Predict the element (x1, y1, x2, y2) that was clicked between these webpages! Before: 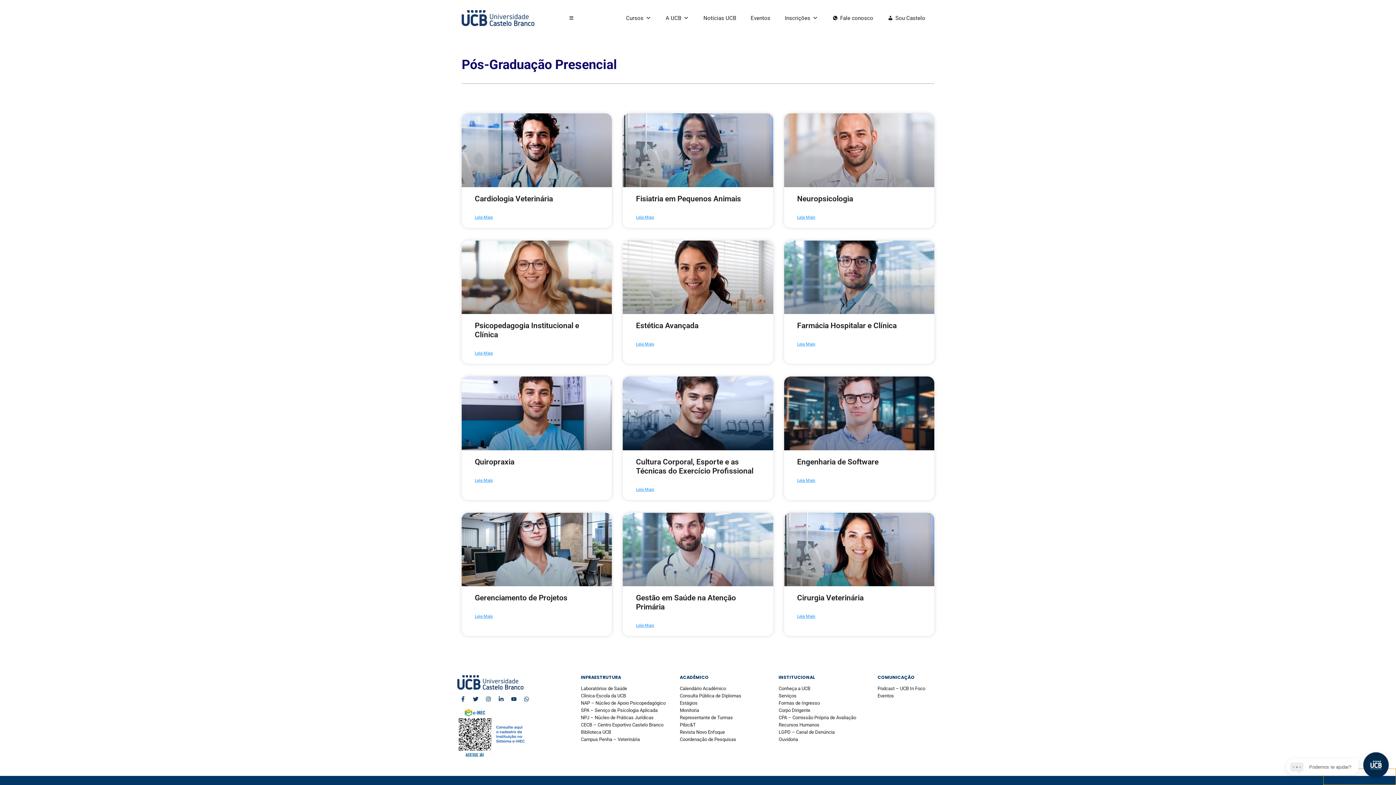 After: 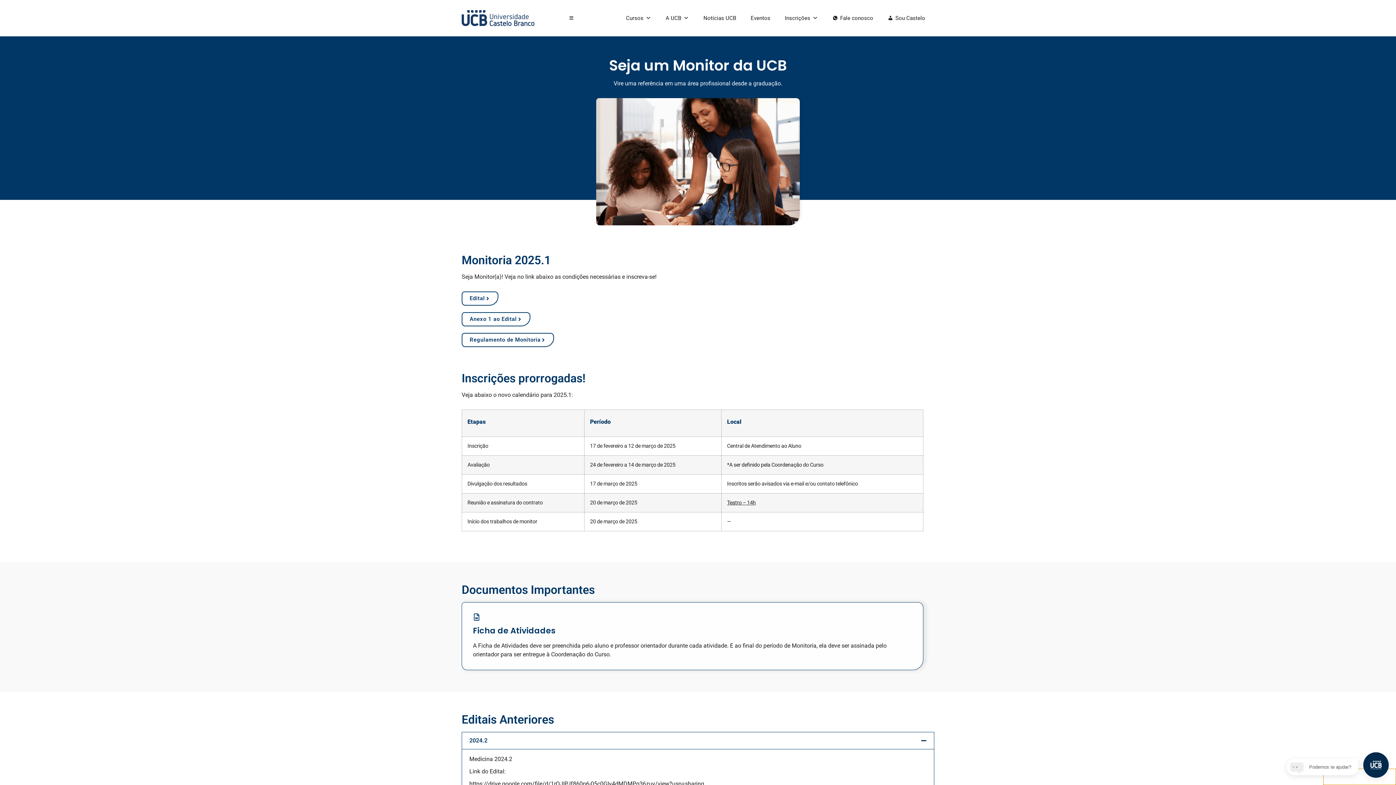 Action: bbox: (680, 707, 765, 714) label: Monitoria